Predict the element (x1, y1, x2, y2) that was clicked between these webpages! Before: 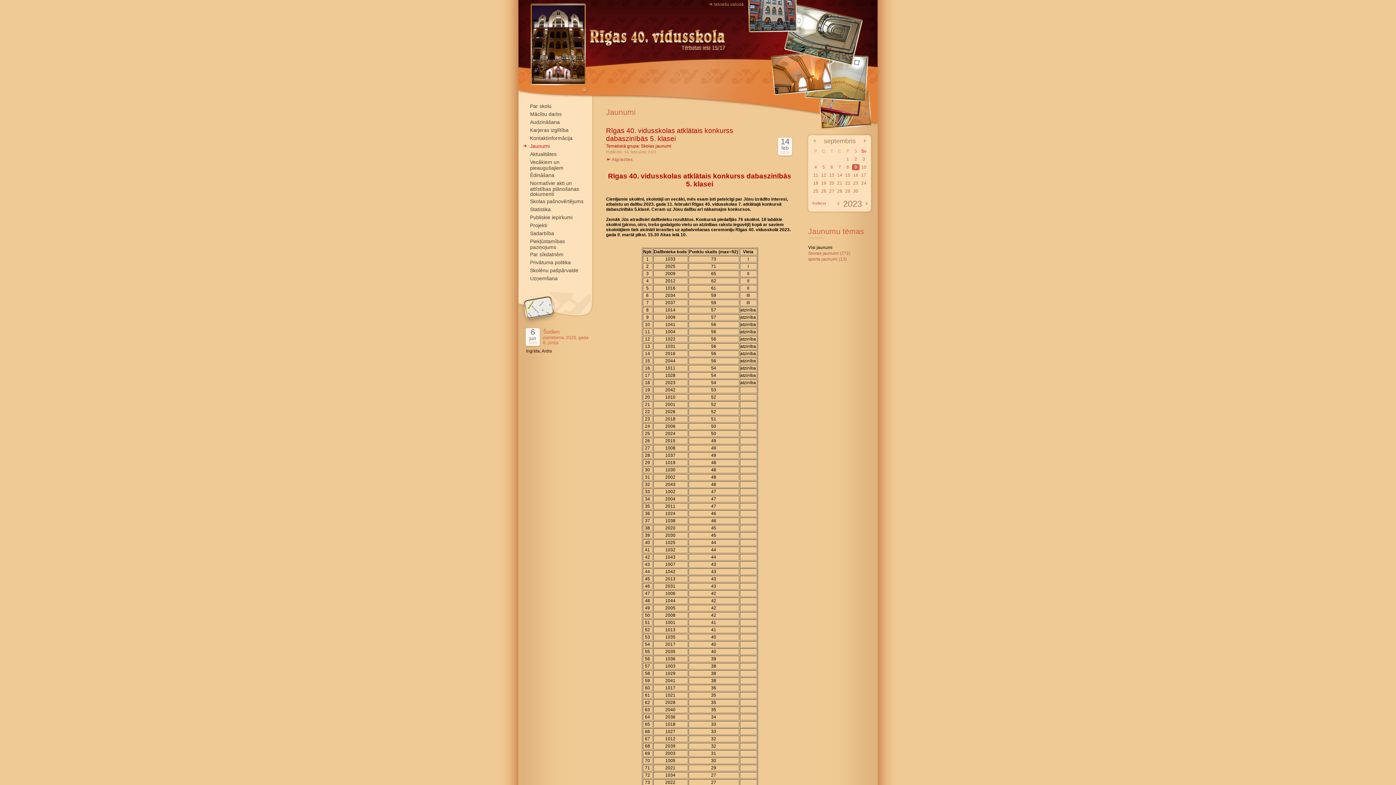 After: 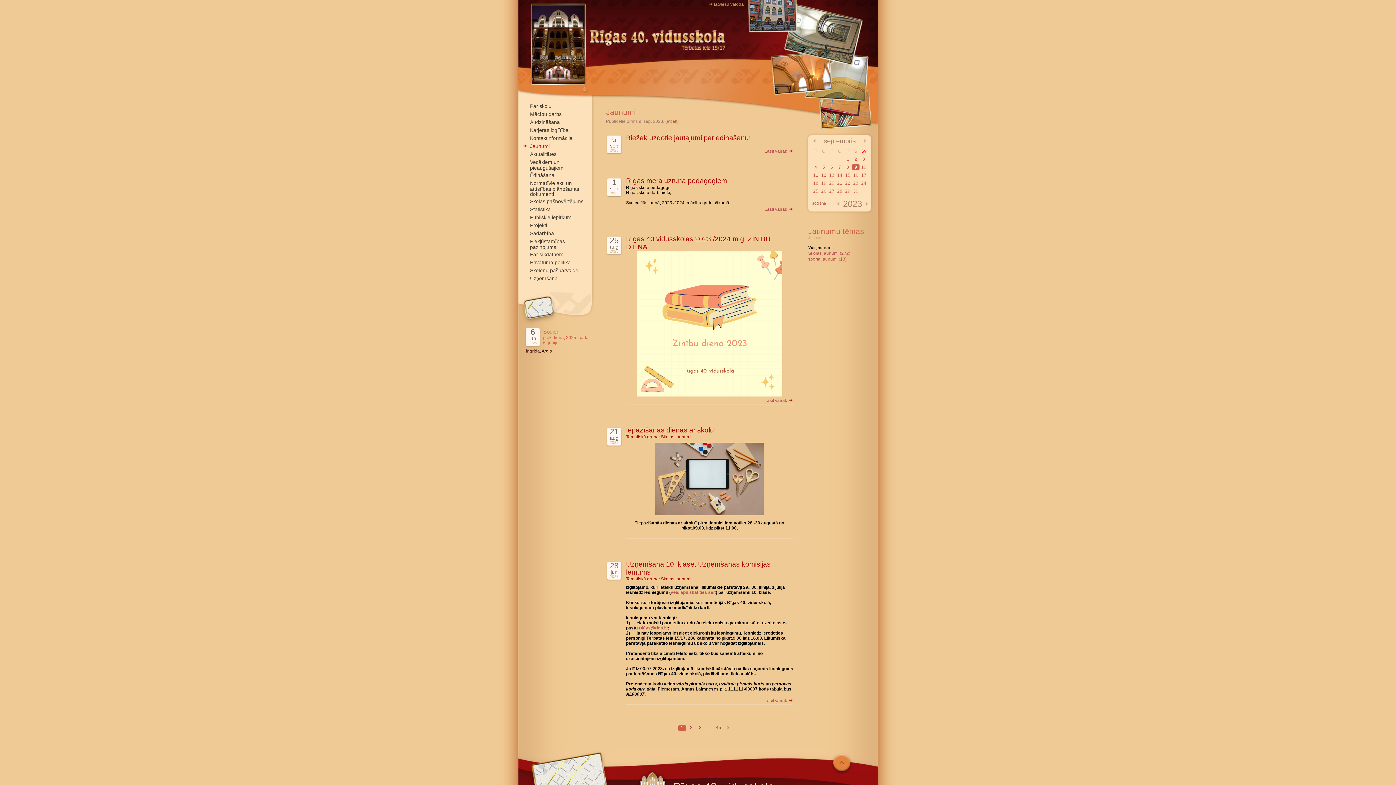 Action: label: latviešu valodā bbox: (714, 1, 744, 6)